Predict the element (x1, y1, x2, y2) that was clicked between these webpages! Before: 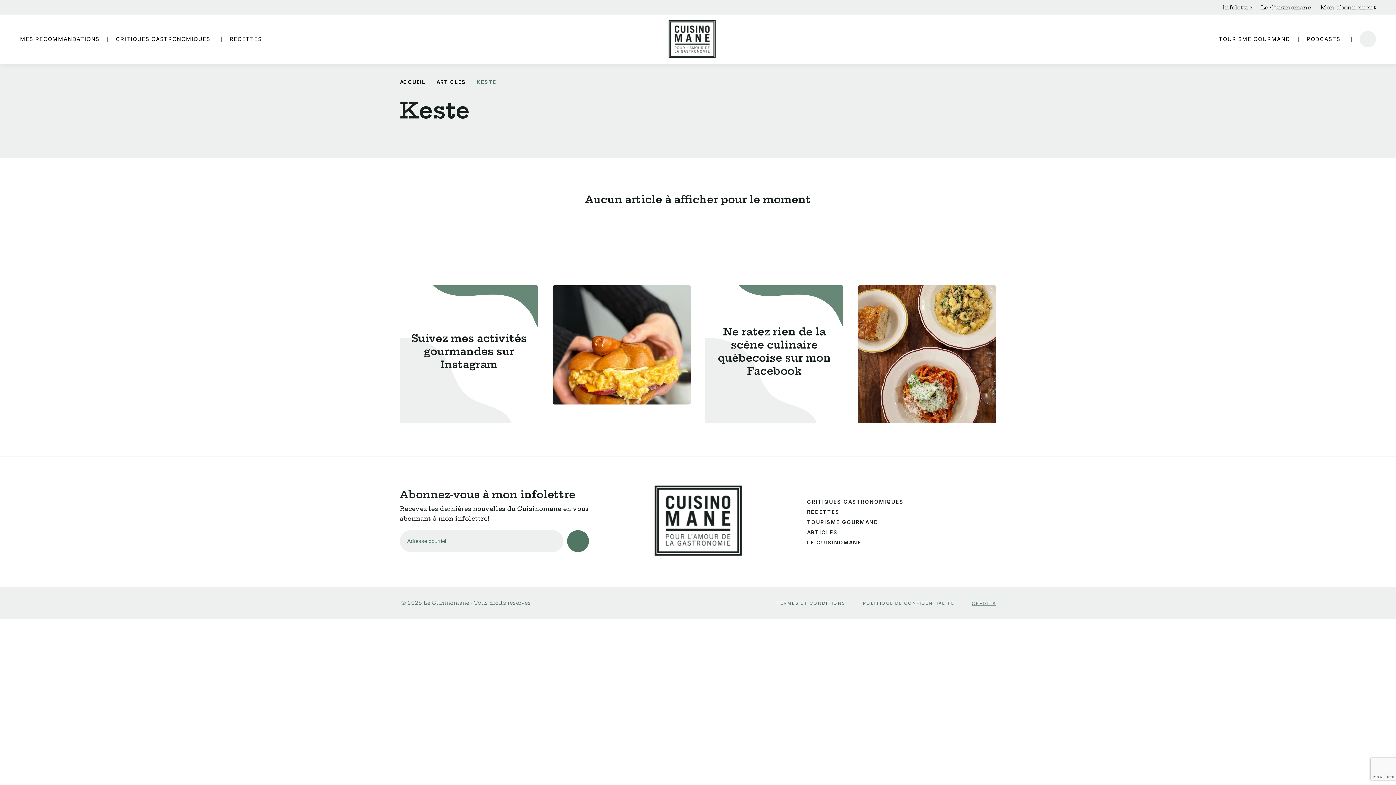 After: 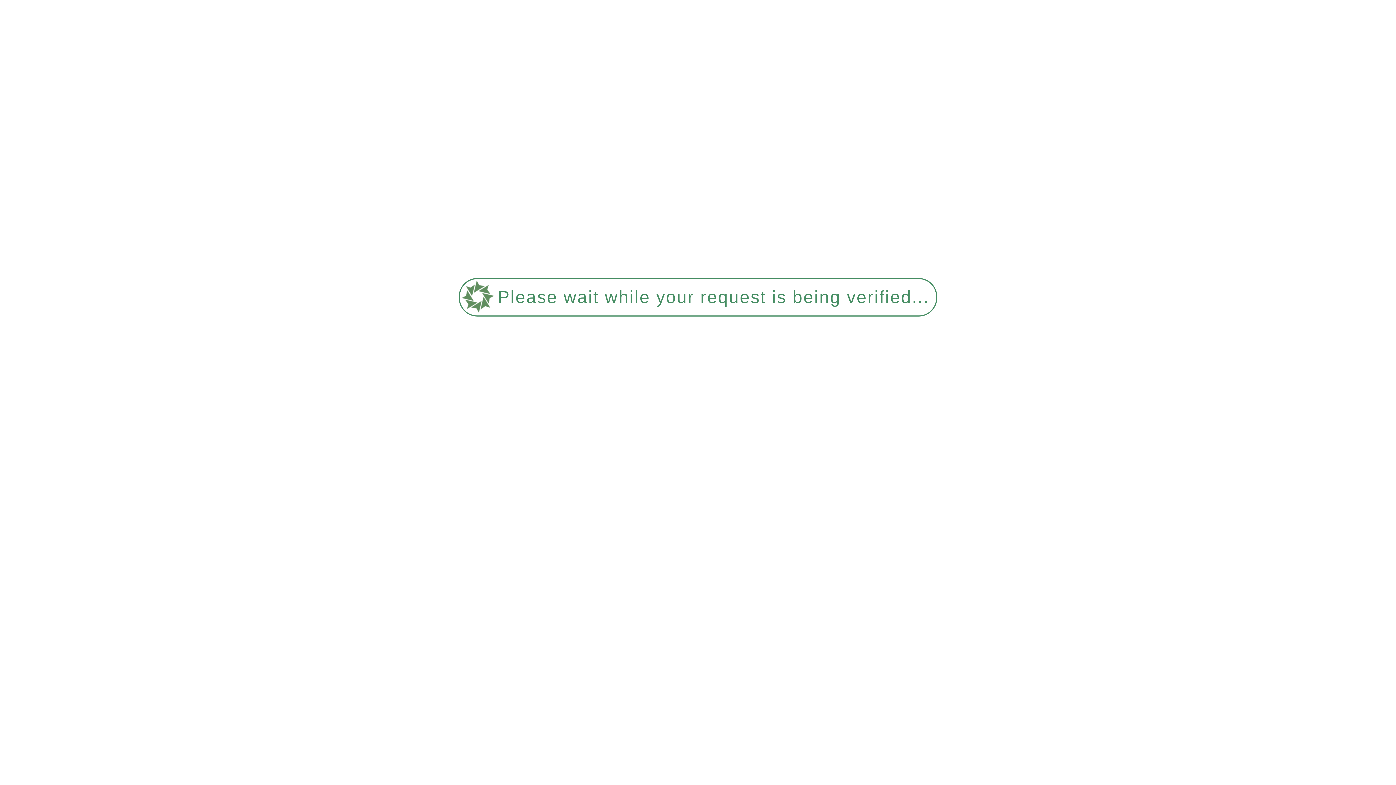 Action: label: PODCASTS bbox: (1306, 36, 1343, 41)